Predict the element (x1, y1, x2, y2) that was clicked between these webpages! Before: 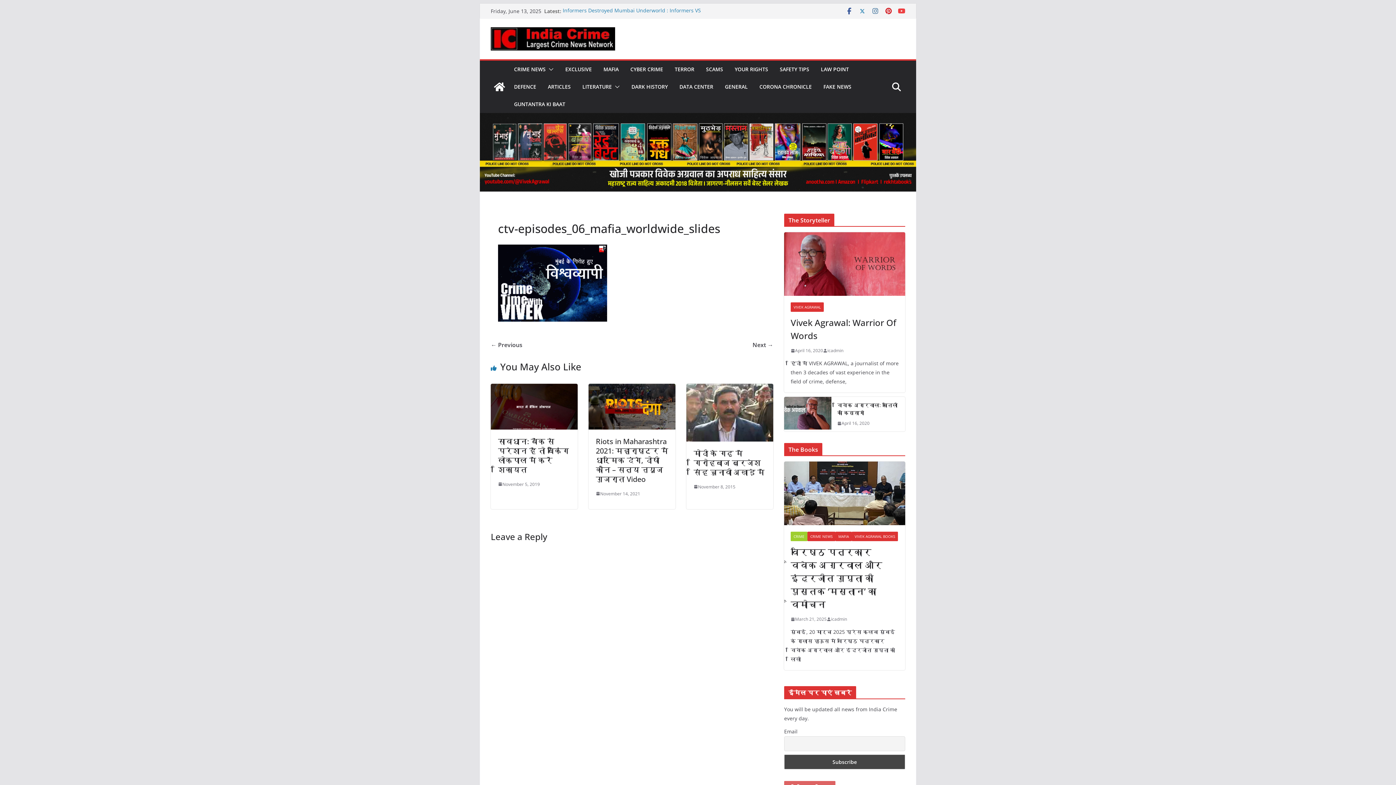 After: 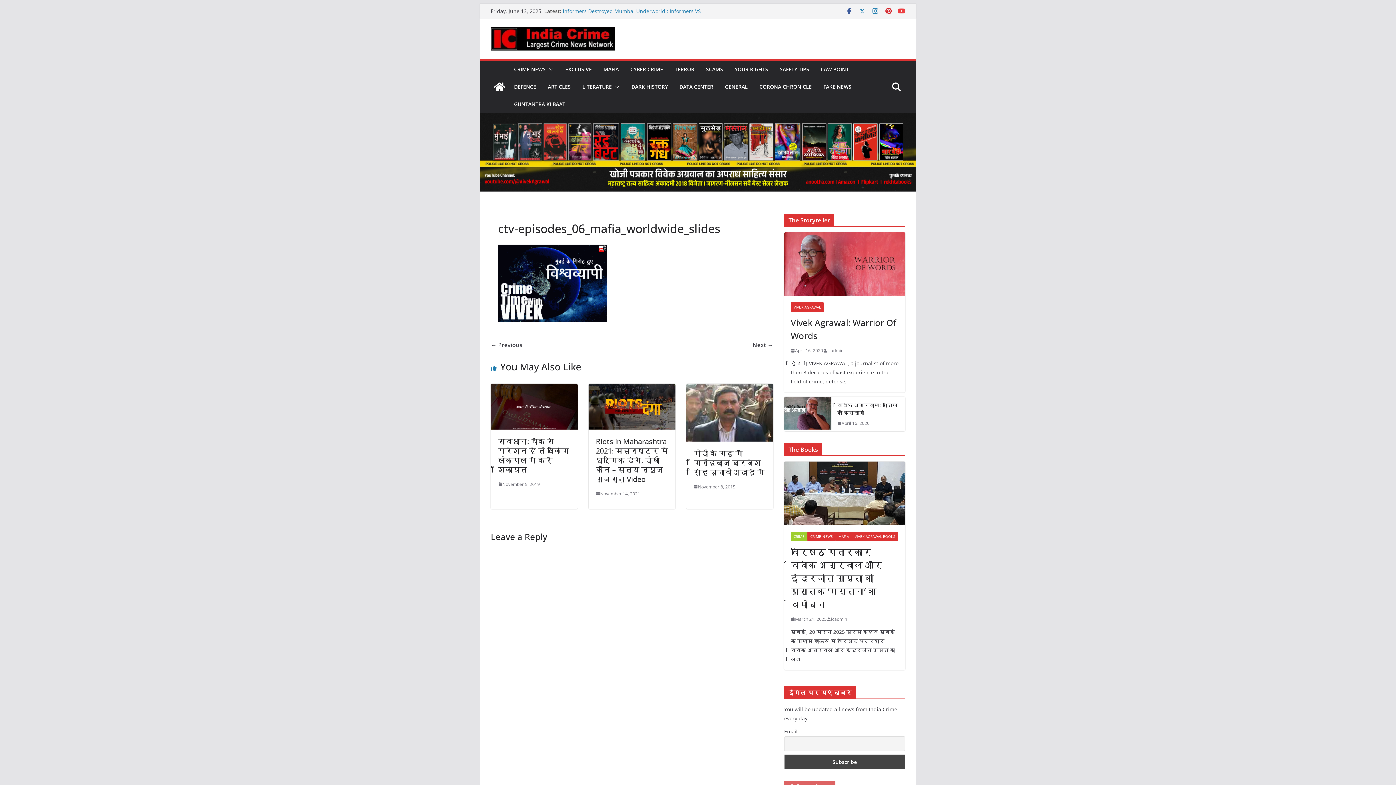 Action: bbox: (872, 7, 879, 14)